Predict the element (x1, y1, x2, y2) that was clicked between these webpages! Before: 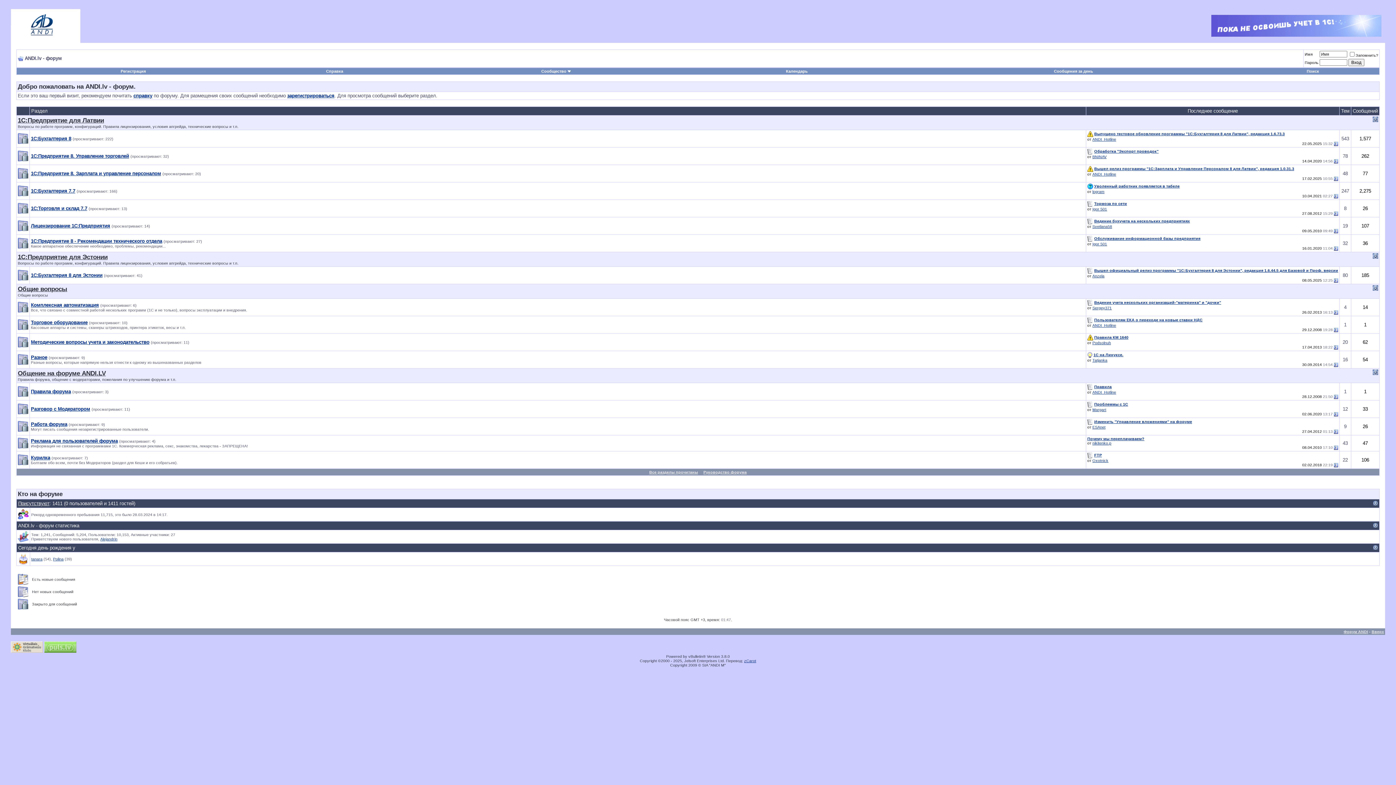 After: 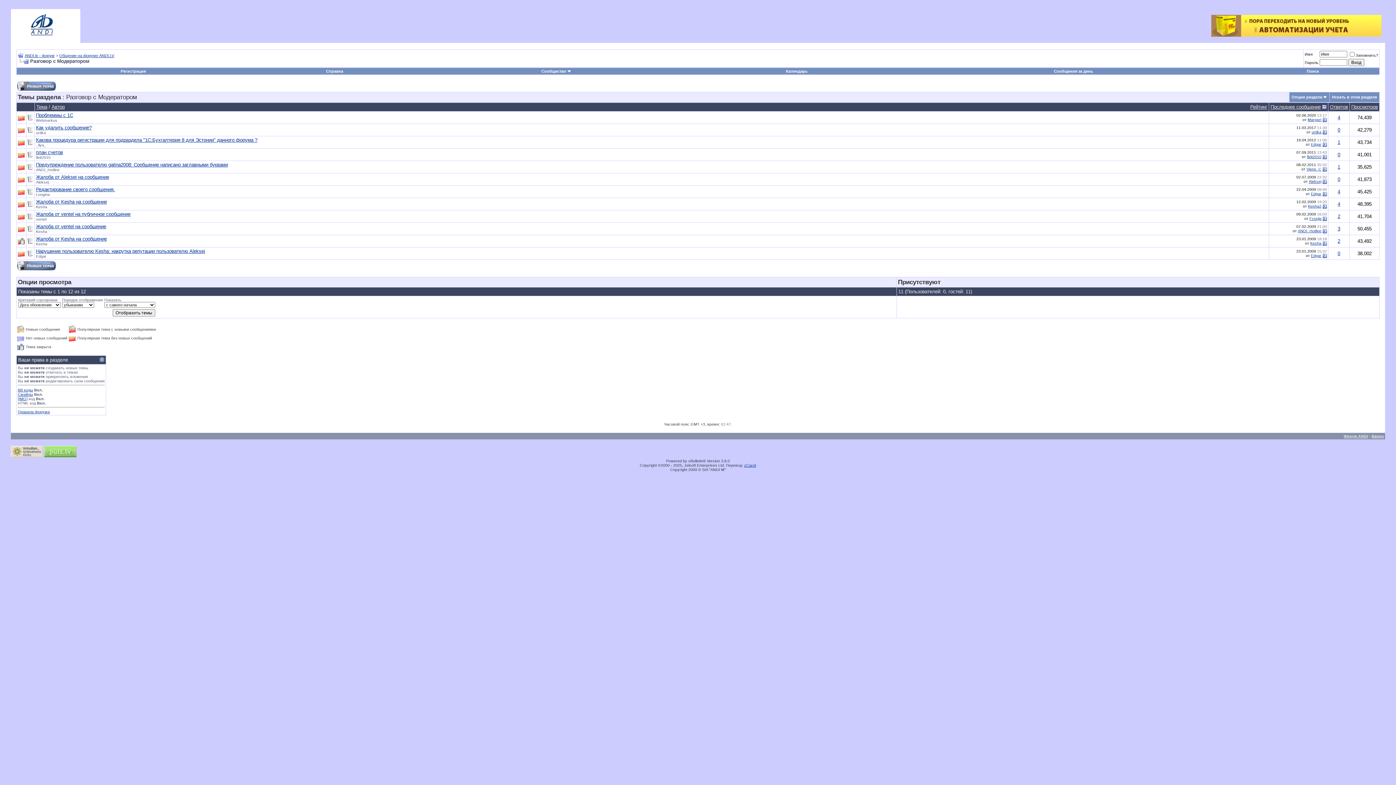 Action: bbox: (30, 406, 90, 412) label: Разговор с Модератором